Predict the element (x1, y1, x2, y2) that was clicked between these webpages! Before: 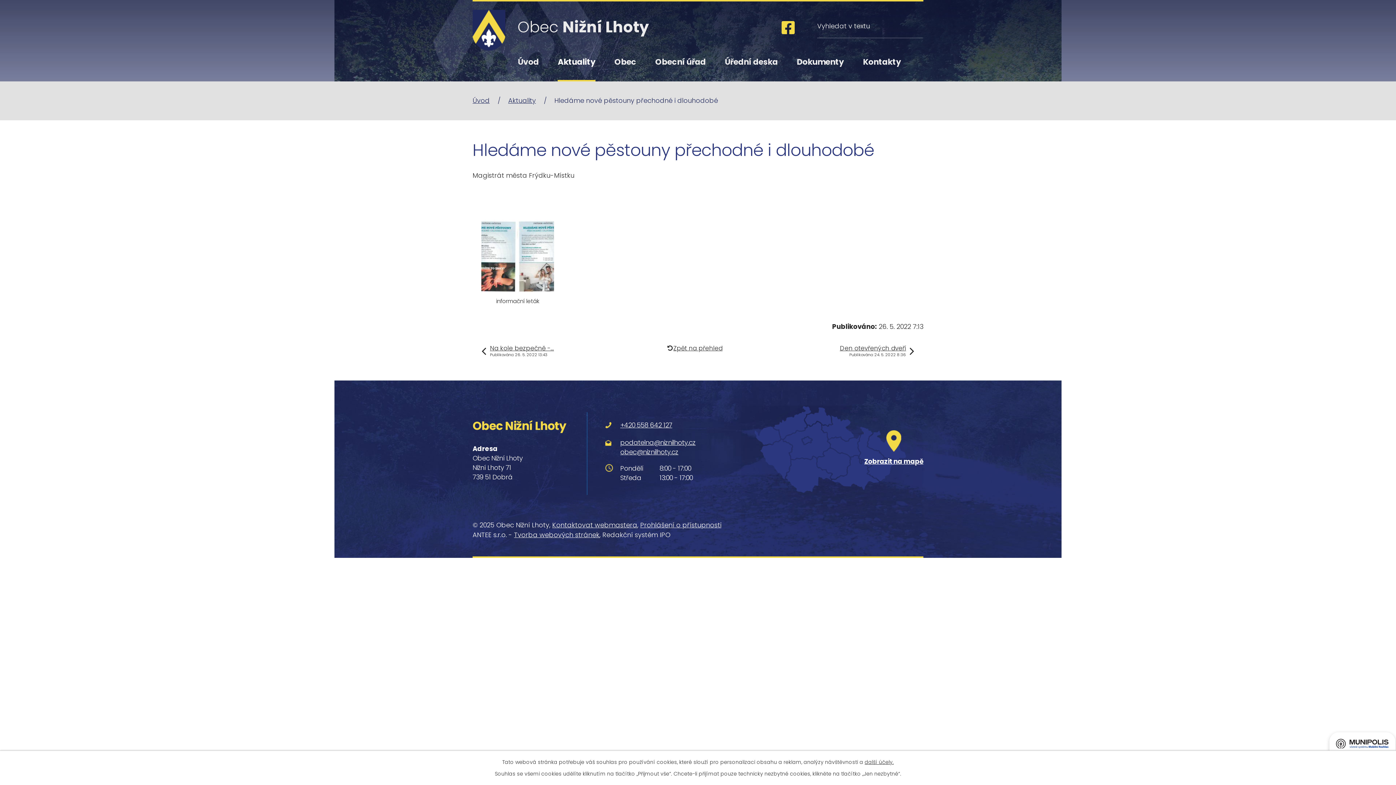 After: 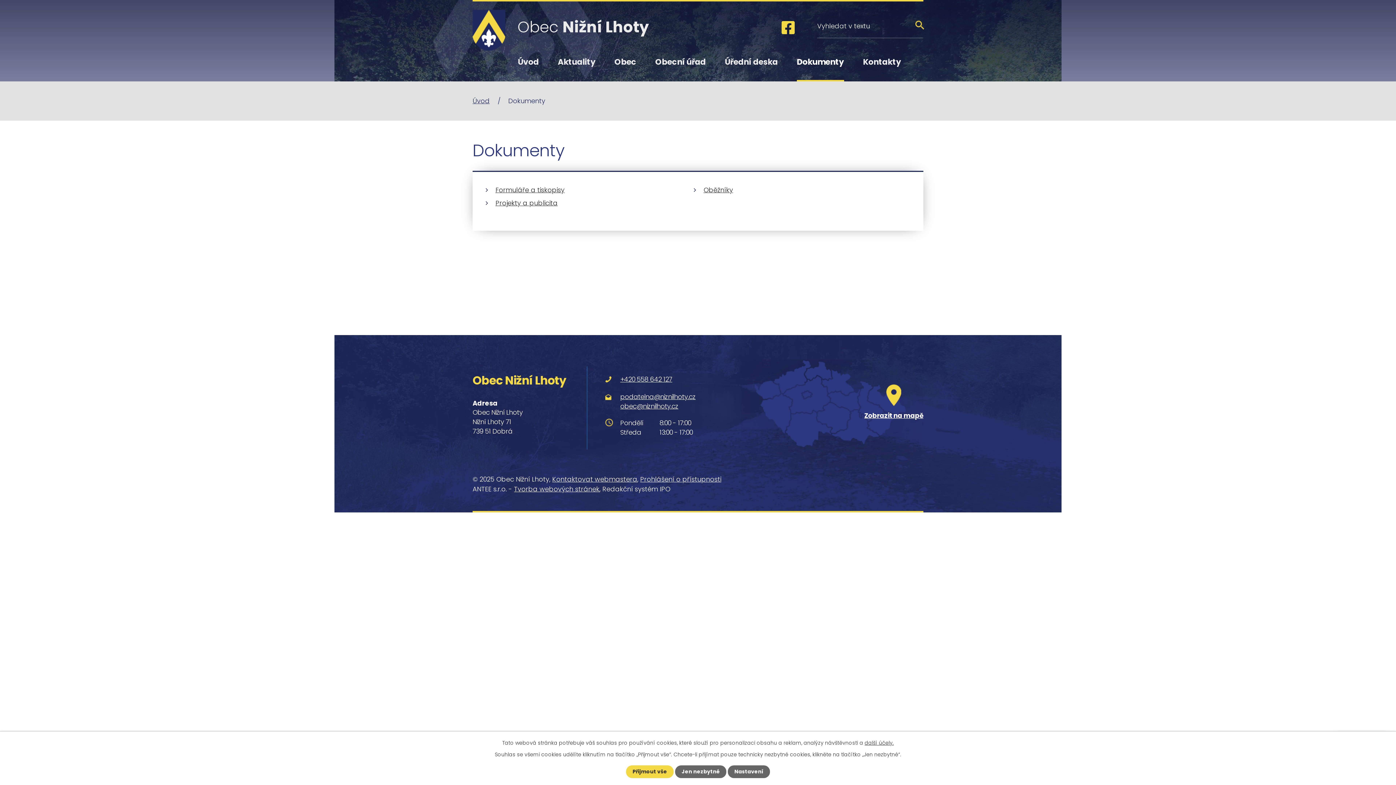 Action: label: Dokumenty bbox: (796, 56, 844, 81)